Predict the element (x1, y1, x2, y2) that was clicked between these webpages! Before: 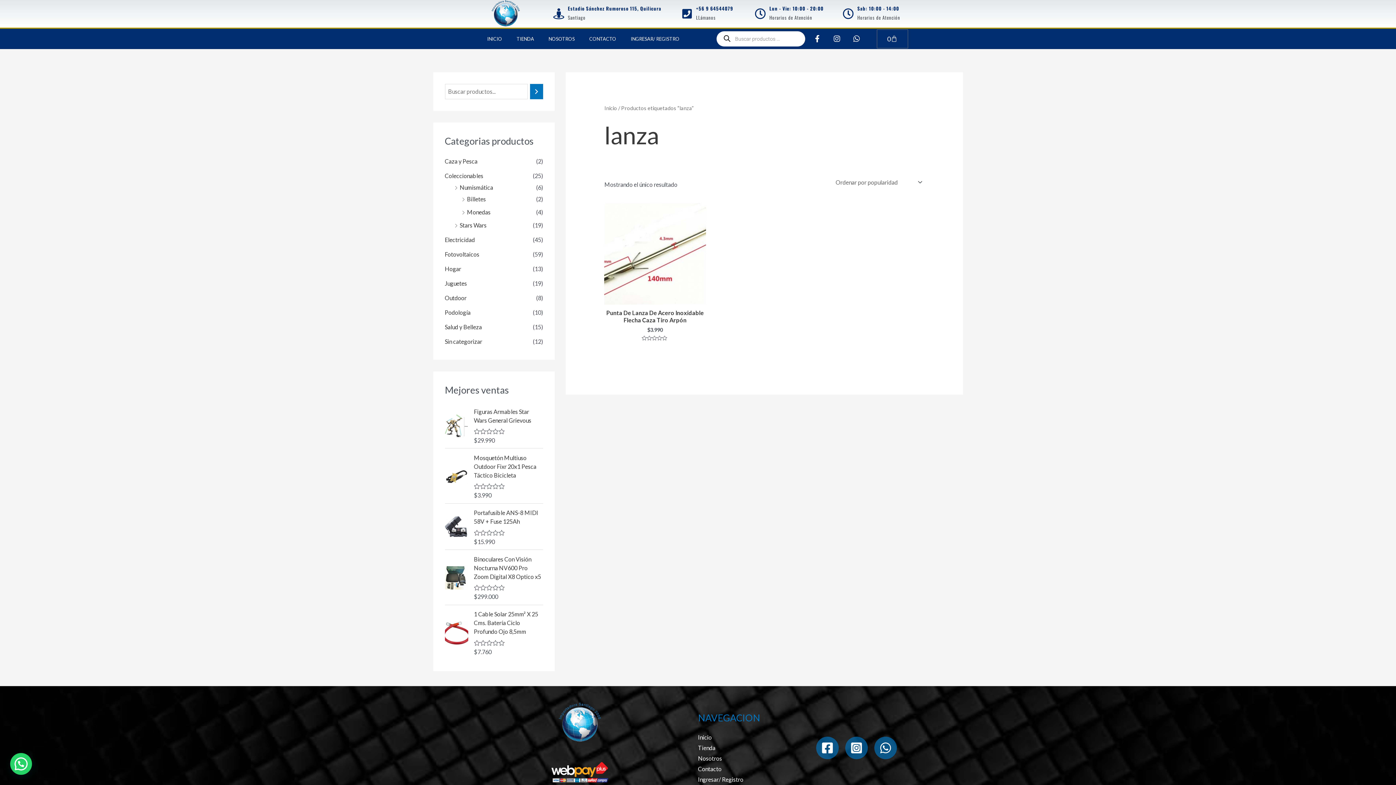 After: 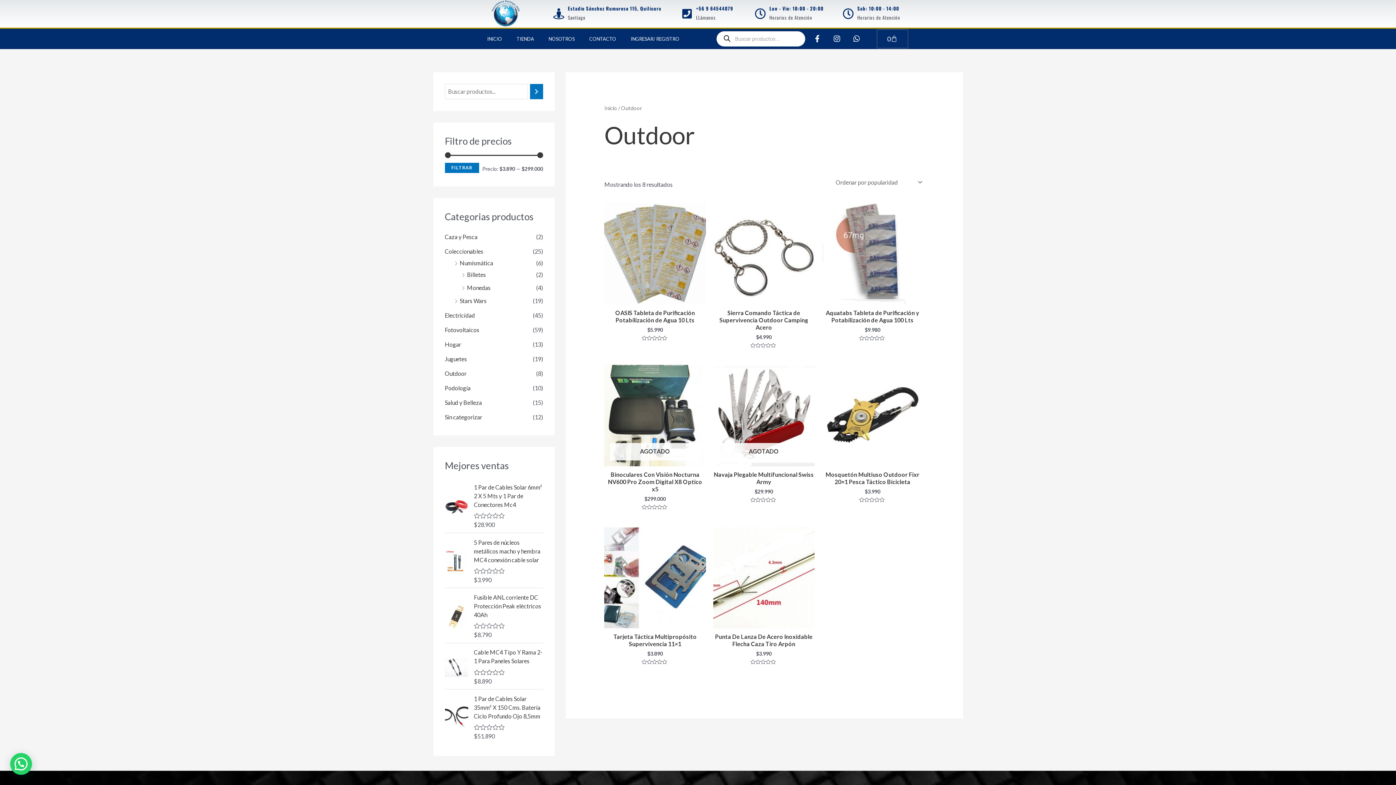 Action: label: Outdoor bbox: (444, 294, 466, 301)